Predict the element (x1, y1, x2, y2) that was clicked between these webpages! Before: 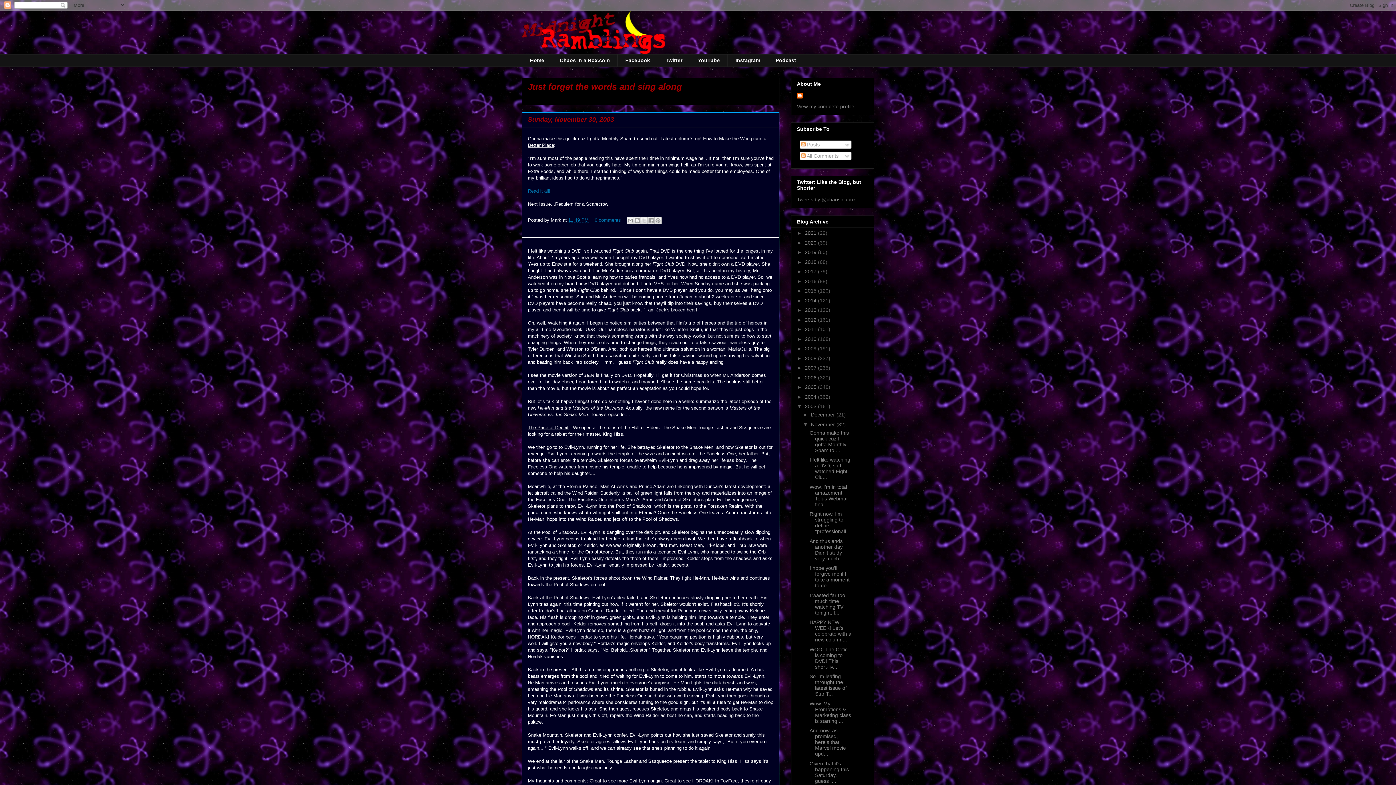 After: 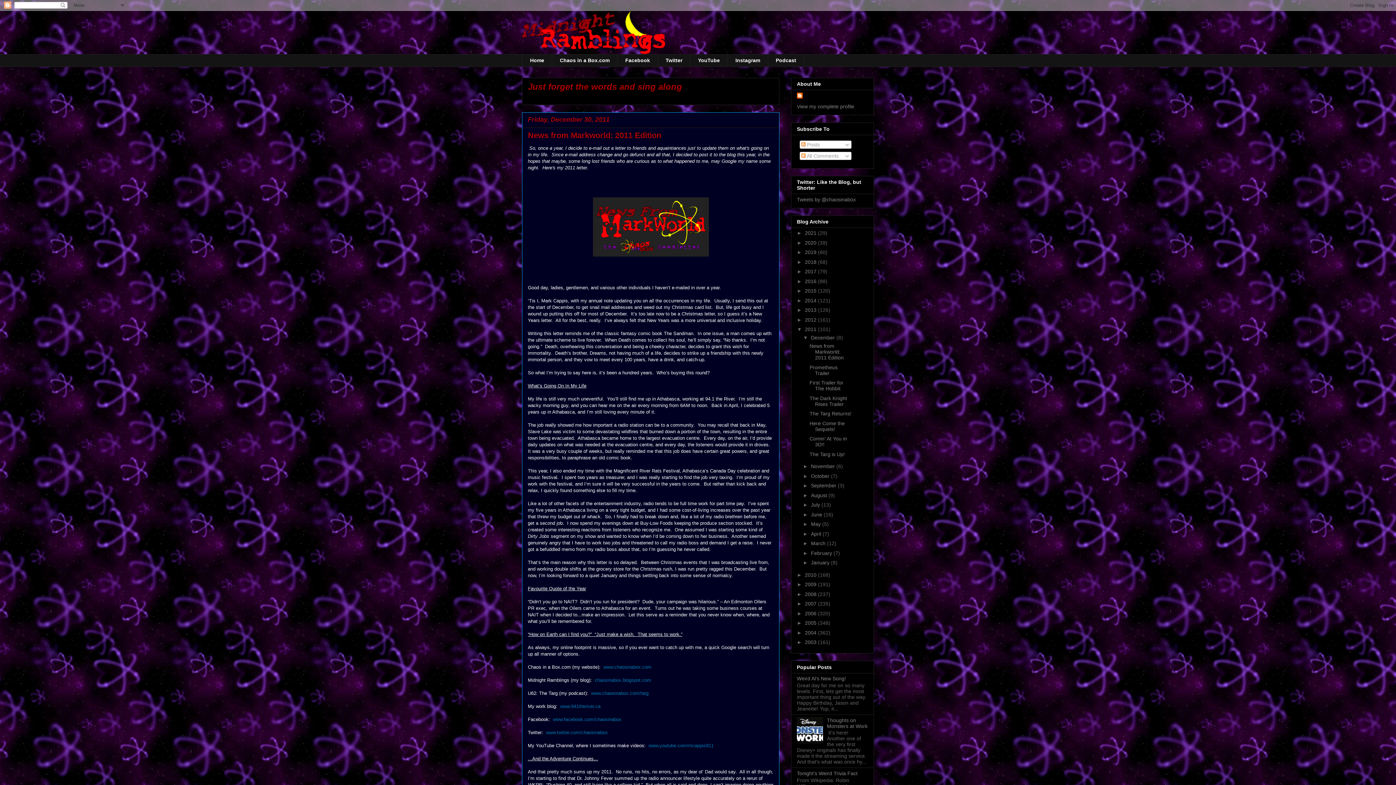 Action: bbox: (805, 326, 818, 332) label: 2011 